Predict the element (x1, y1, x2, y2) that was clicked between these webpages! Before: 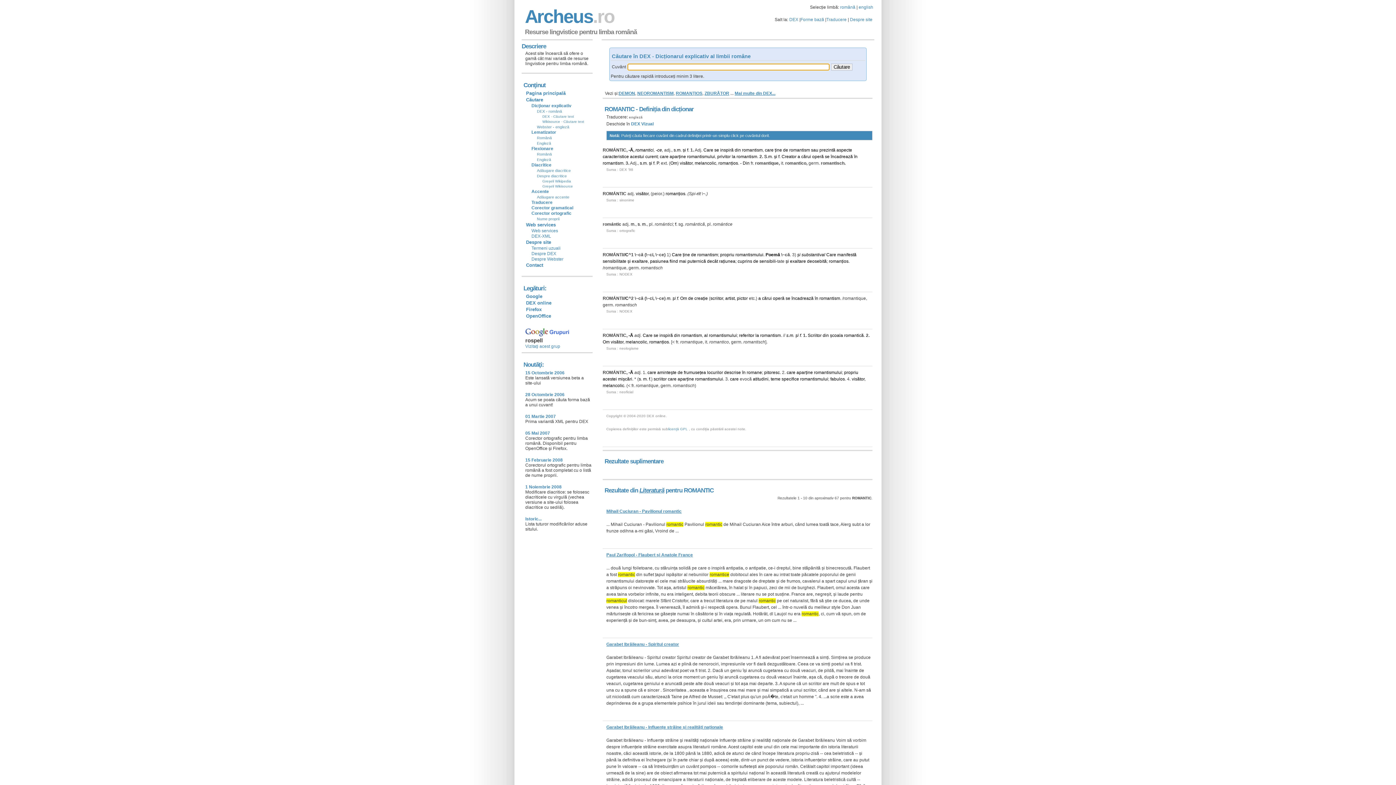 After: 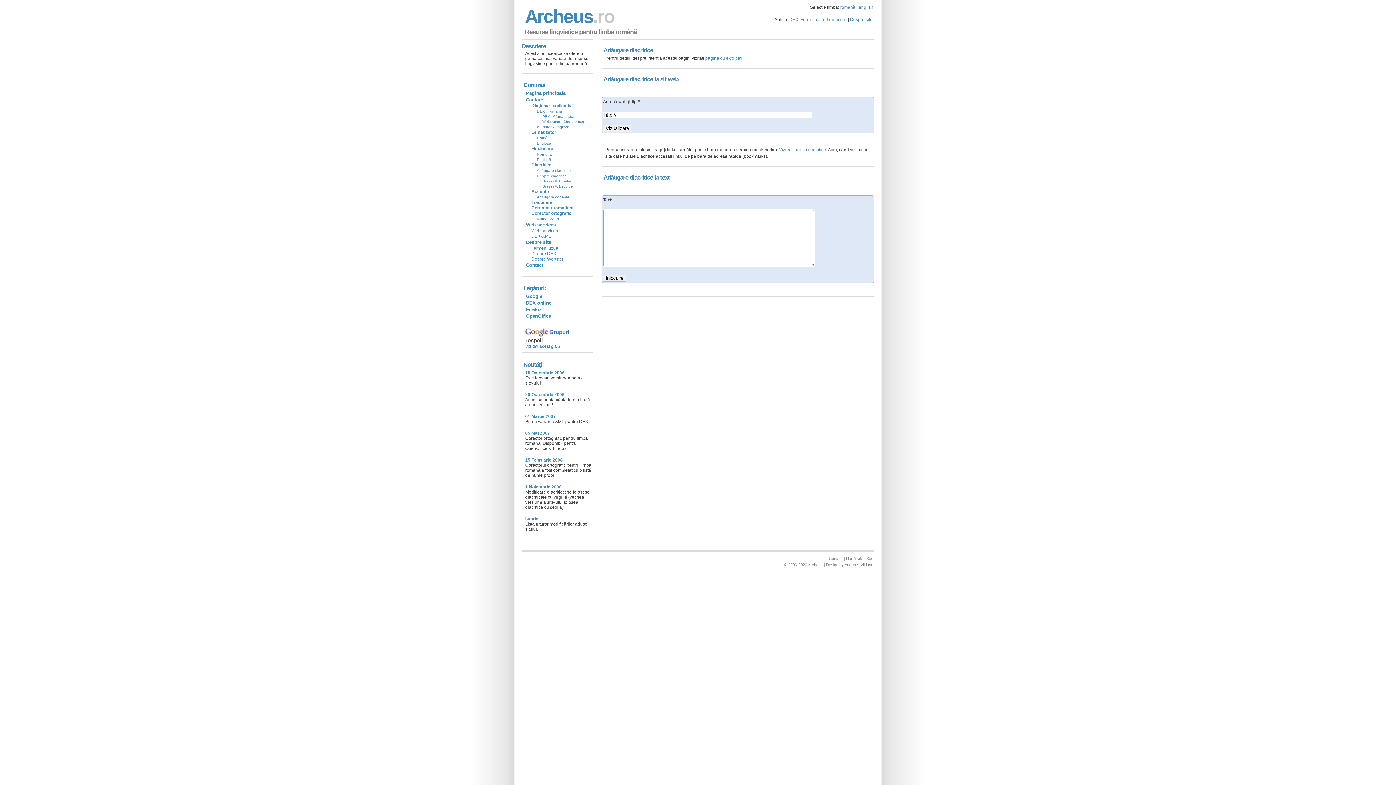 Action: label: Adăugare diacritice bbox: (536, 167, 571, 173)